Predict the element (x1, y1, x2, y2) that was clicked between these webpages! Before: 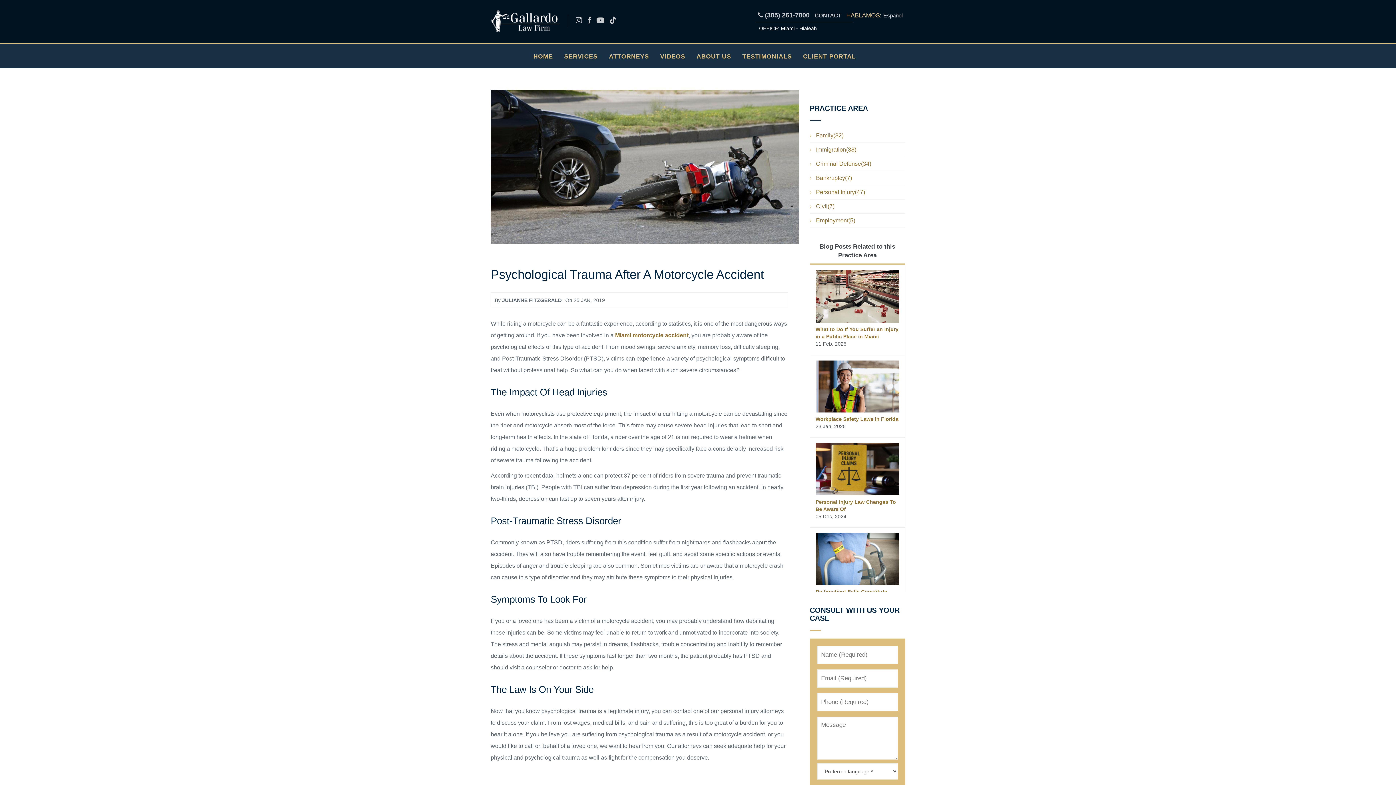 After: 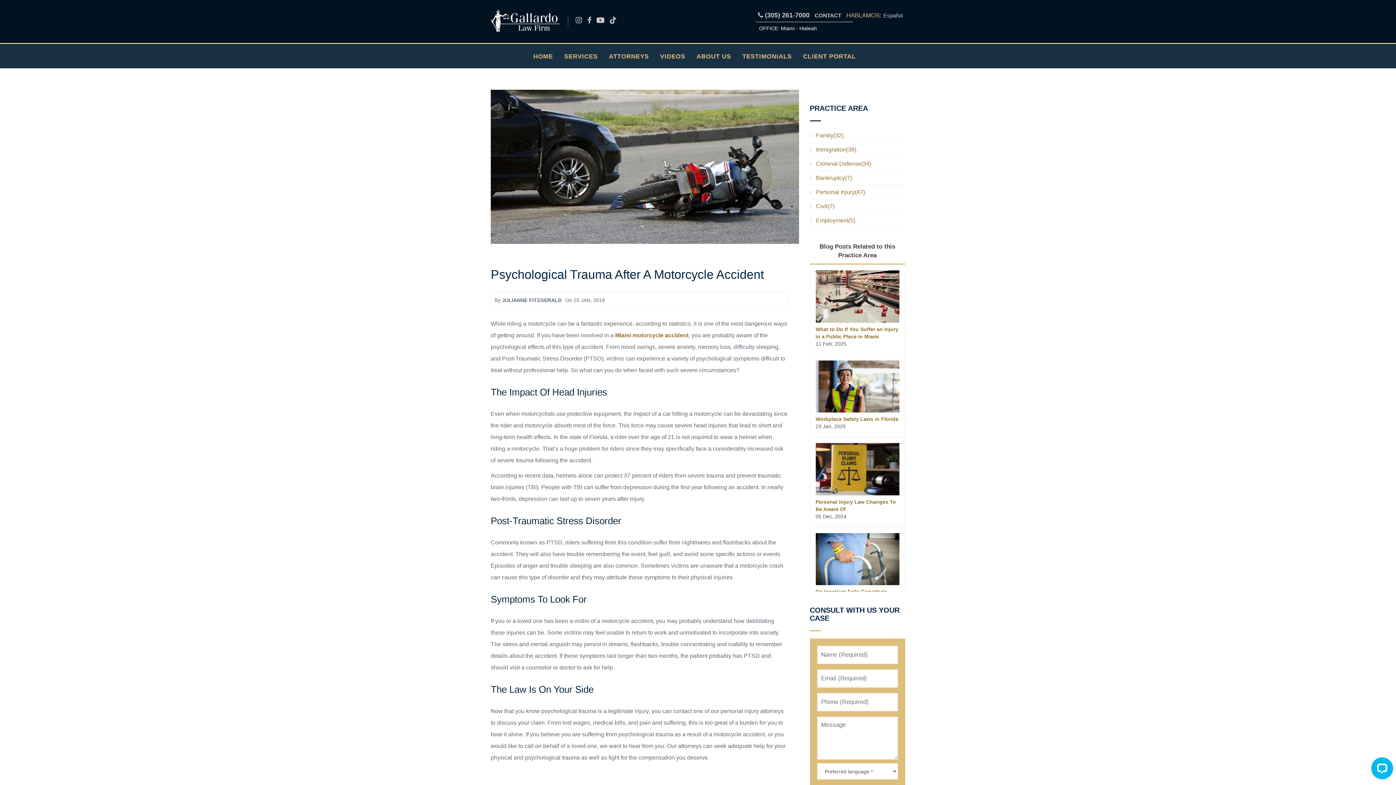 Action: bbox: (810, 238, 905, 264) label: Blog Posts Related to this
Practice Area